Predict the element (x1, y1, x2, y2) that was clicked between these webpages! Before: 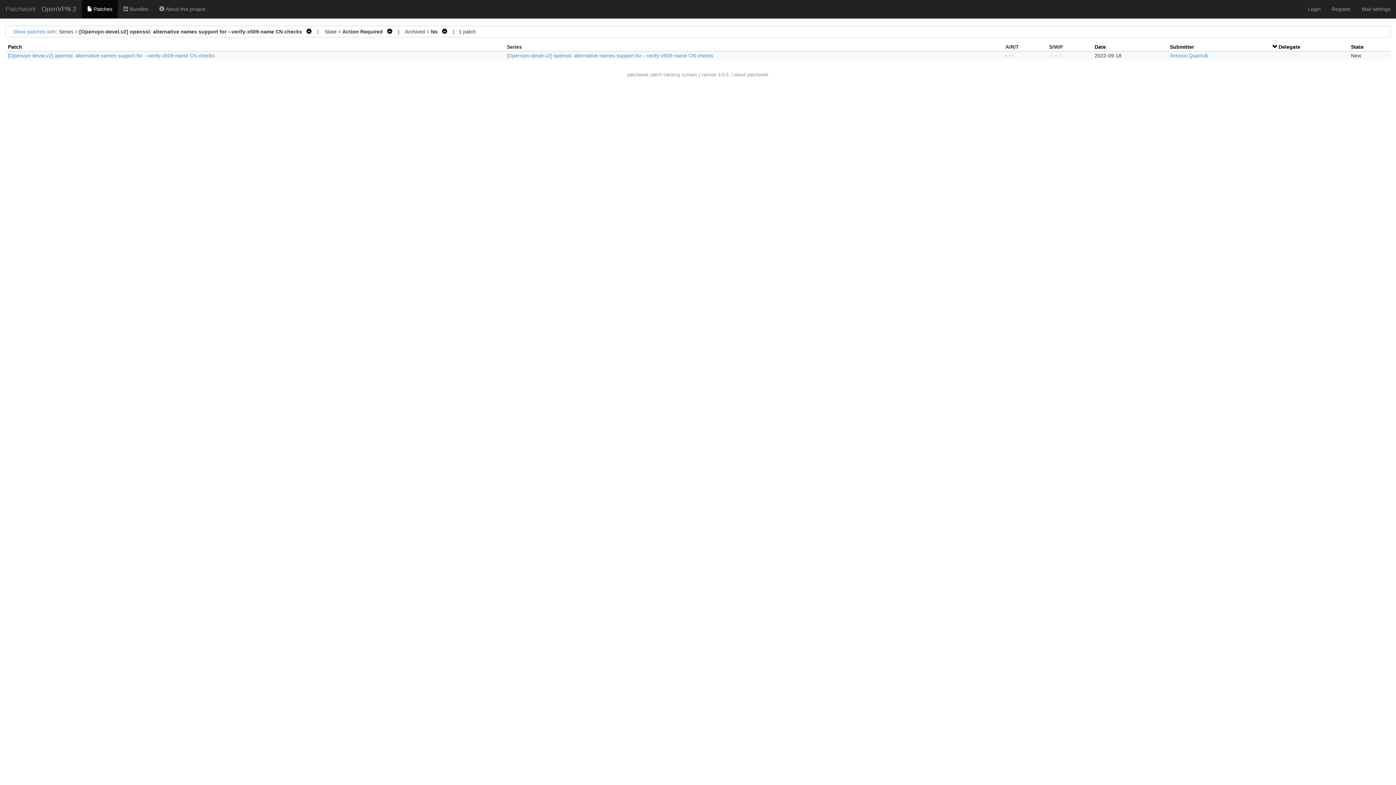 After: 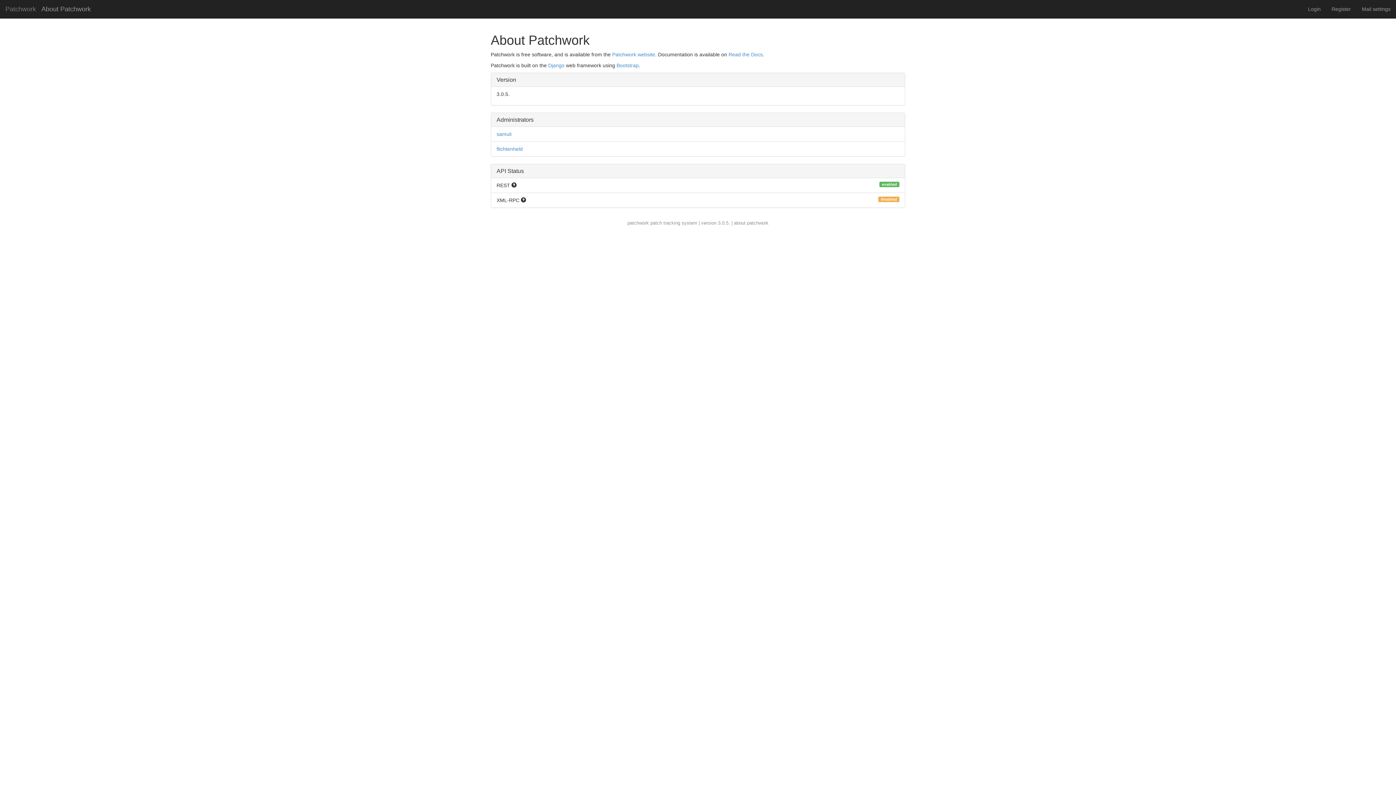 Action: bbox: (734, 72, 768, 77) label: about patchwork